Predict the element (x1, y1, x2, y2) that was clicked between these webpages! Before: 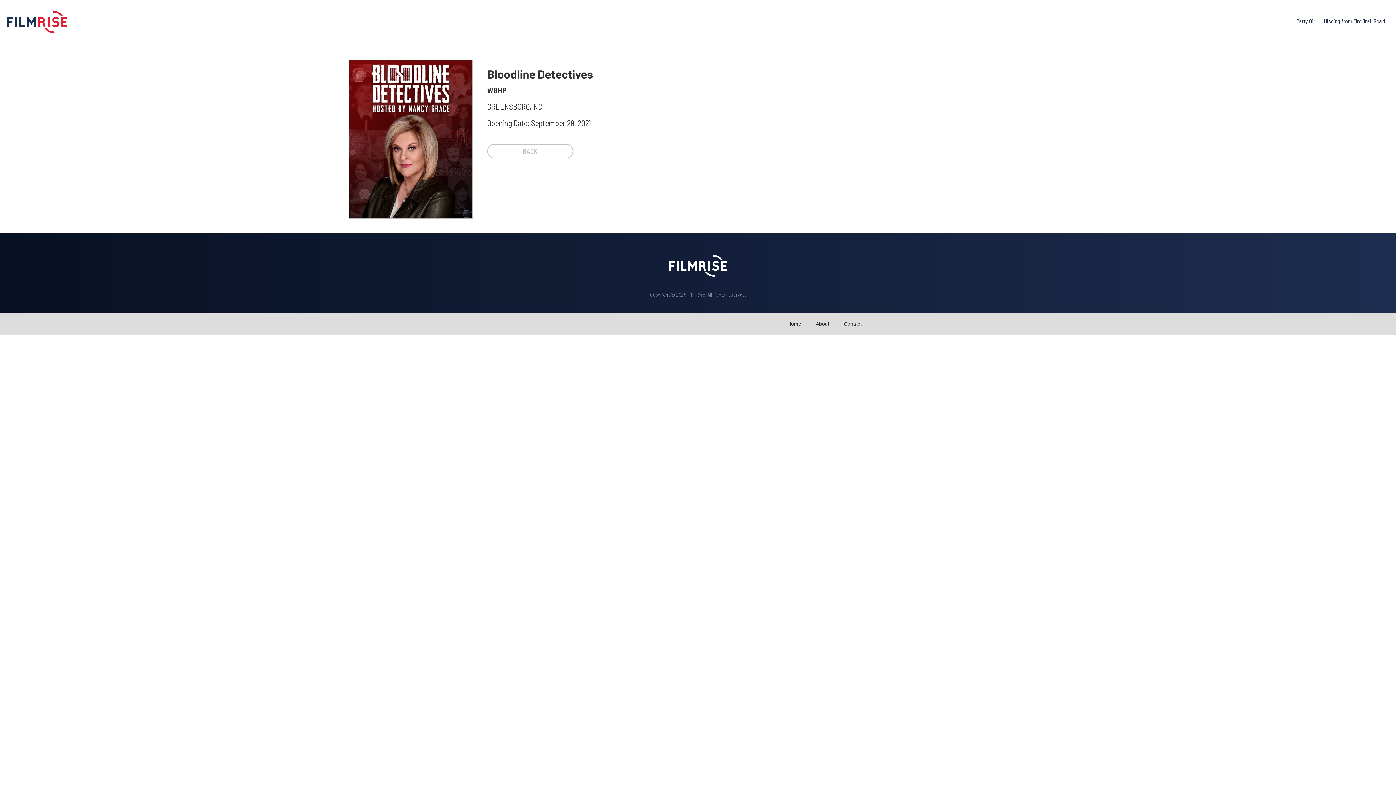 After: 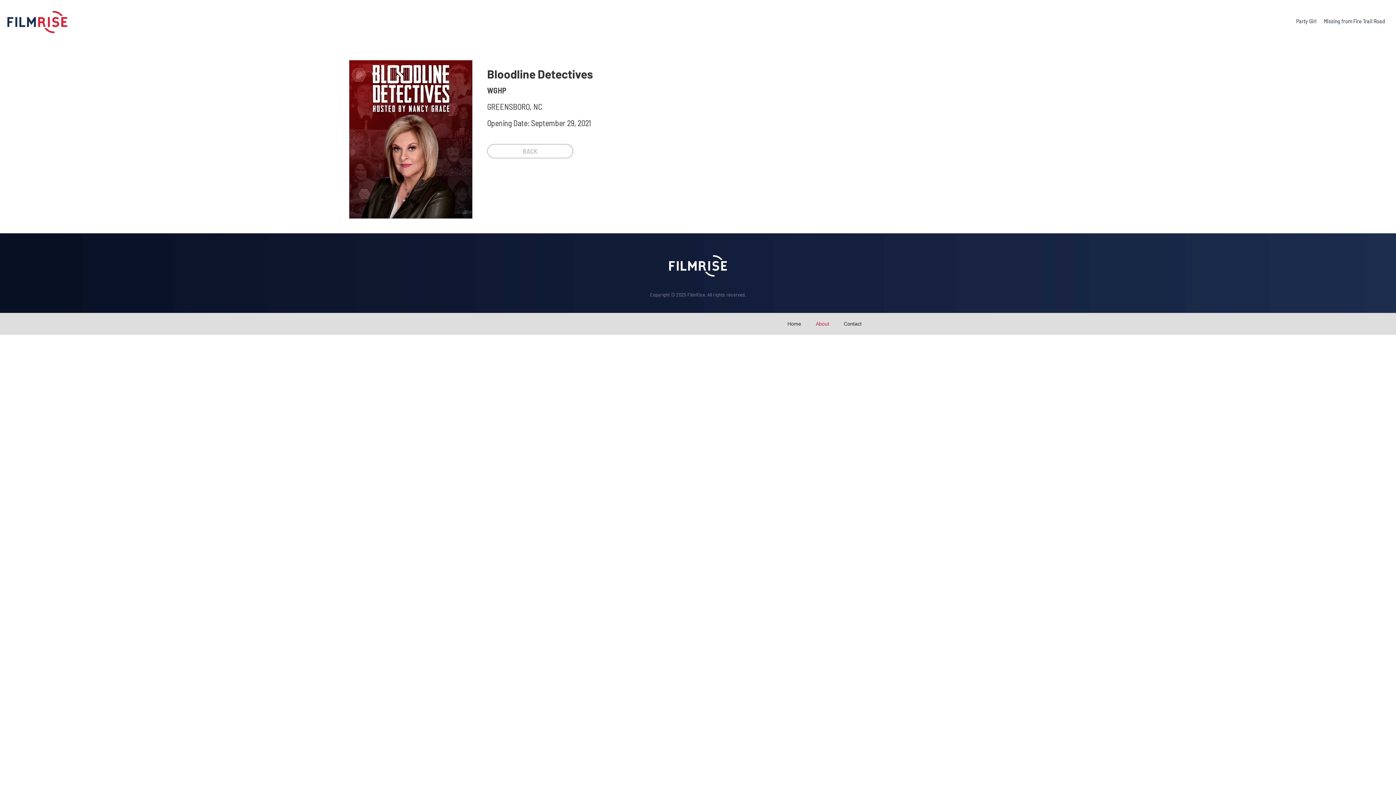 Action: bbox: (808, 312, 836, 334) label: About